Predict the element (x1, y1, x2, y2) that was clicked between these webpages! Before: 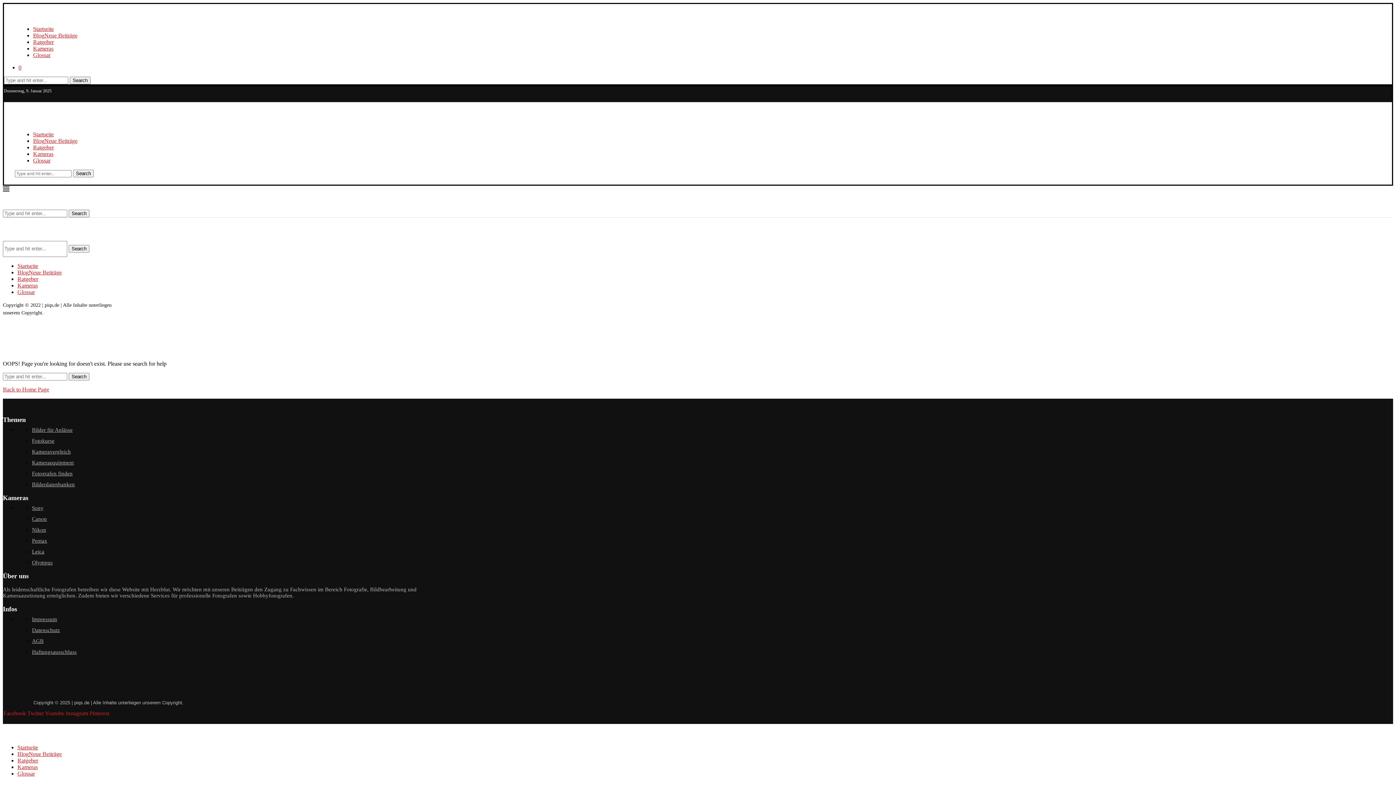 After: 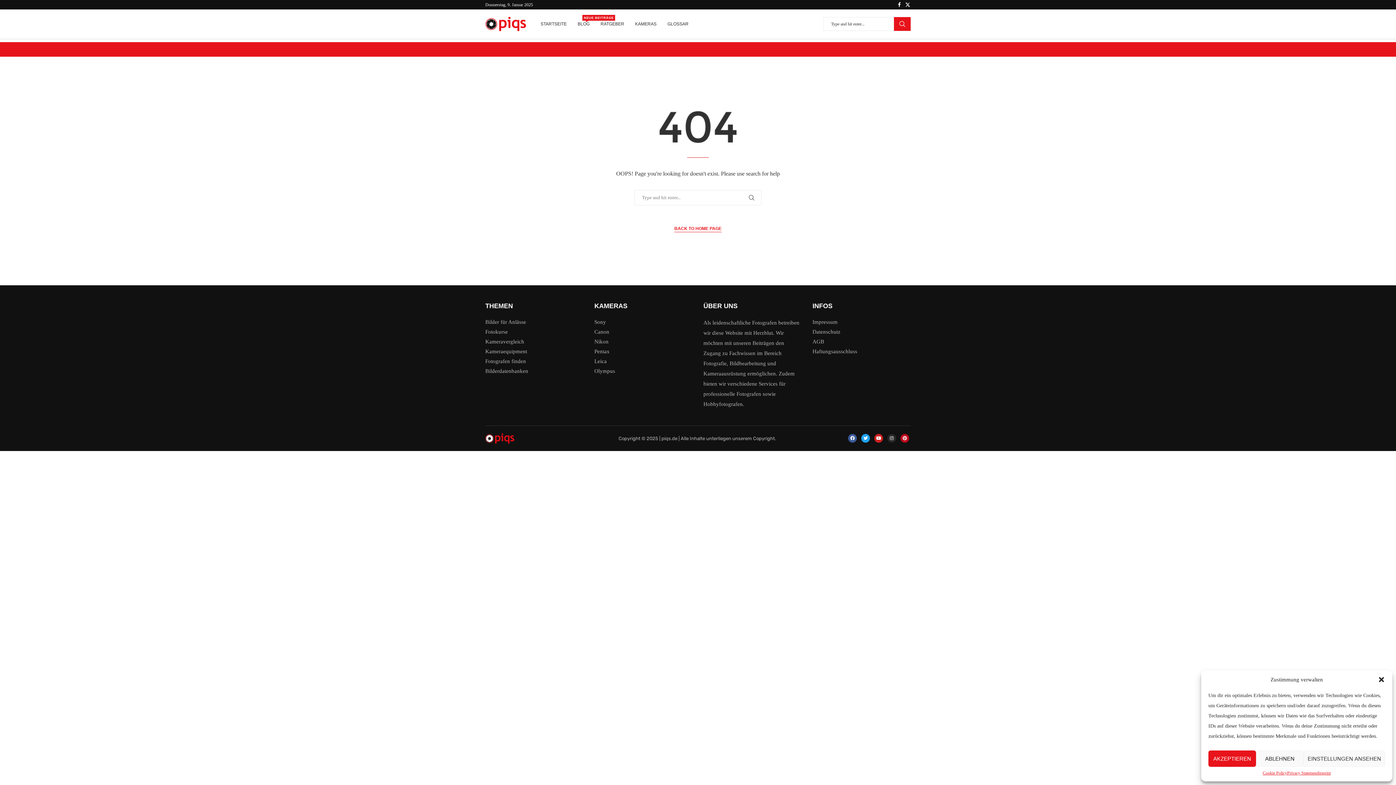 Action: label: Leica bbox: (32, 549, 44, 554)